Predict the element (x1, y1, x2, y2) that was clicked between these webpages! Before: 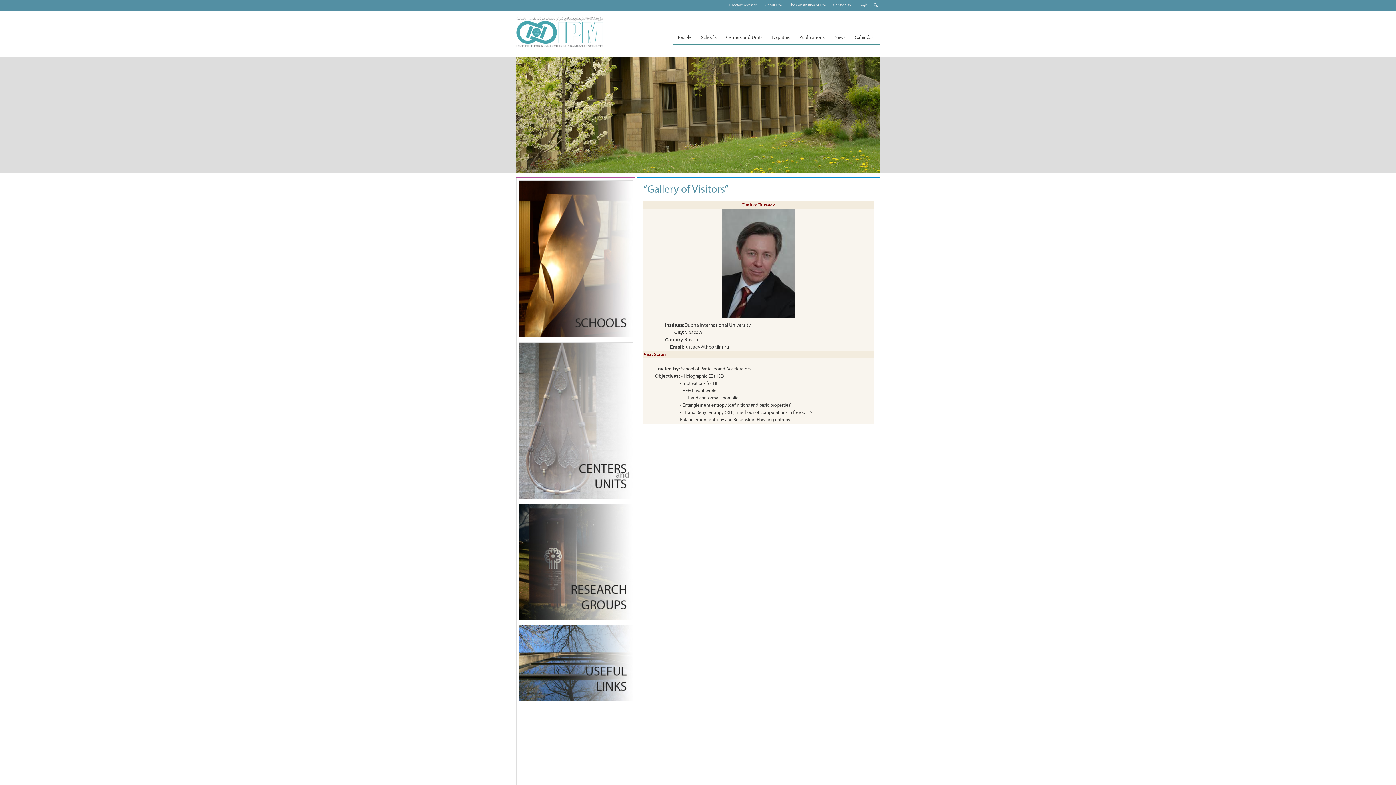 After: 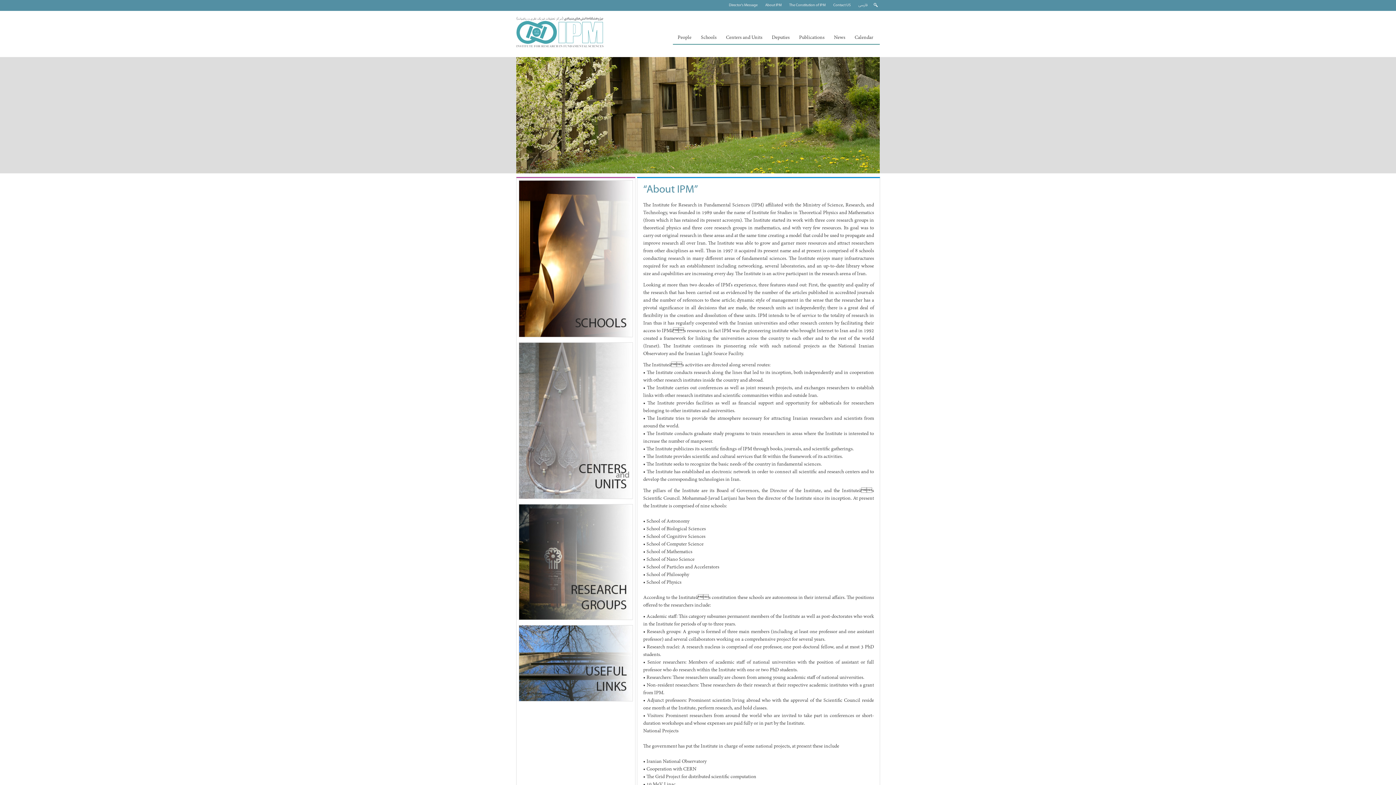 Action: label: About IPM bbox: (763, 1, 783, 9)